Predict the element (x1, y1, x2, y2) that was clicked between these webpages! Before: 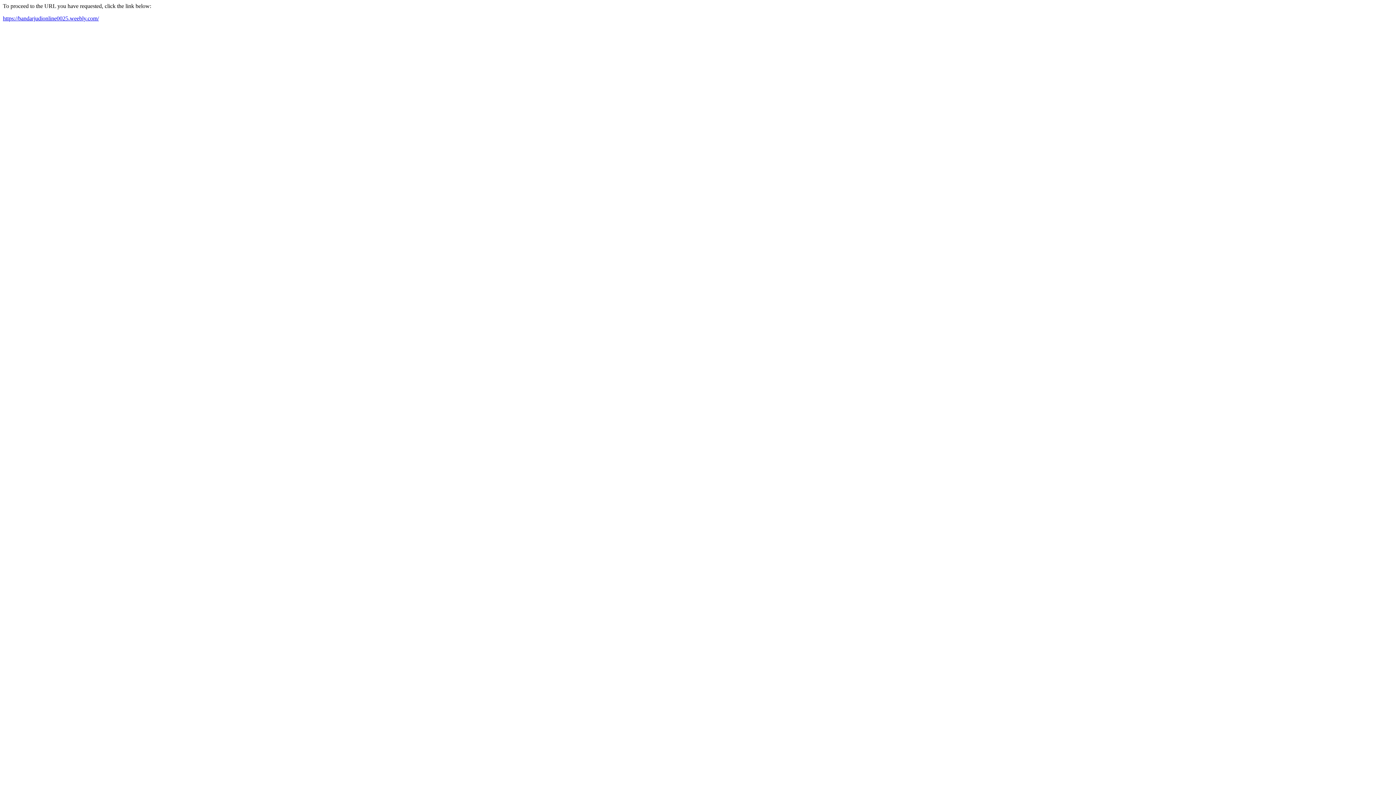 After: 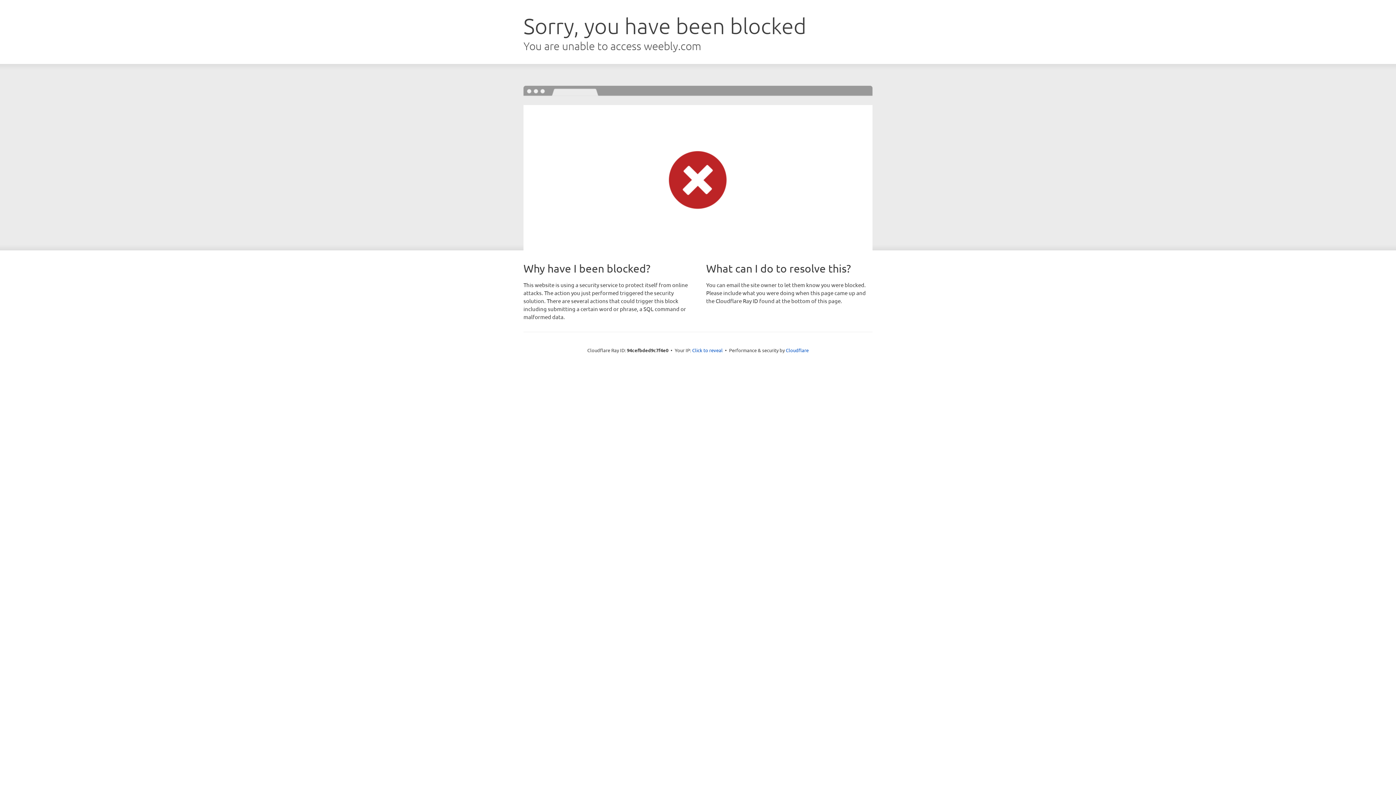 Action: label: https://bandarjudionline0025.weebly.com/ bbox: (2, 15, 98, 21)